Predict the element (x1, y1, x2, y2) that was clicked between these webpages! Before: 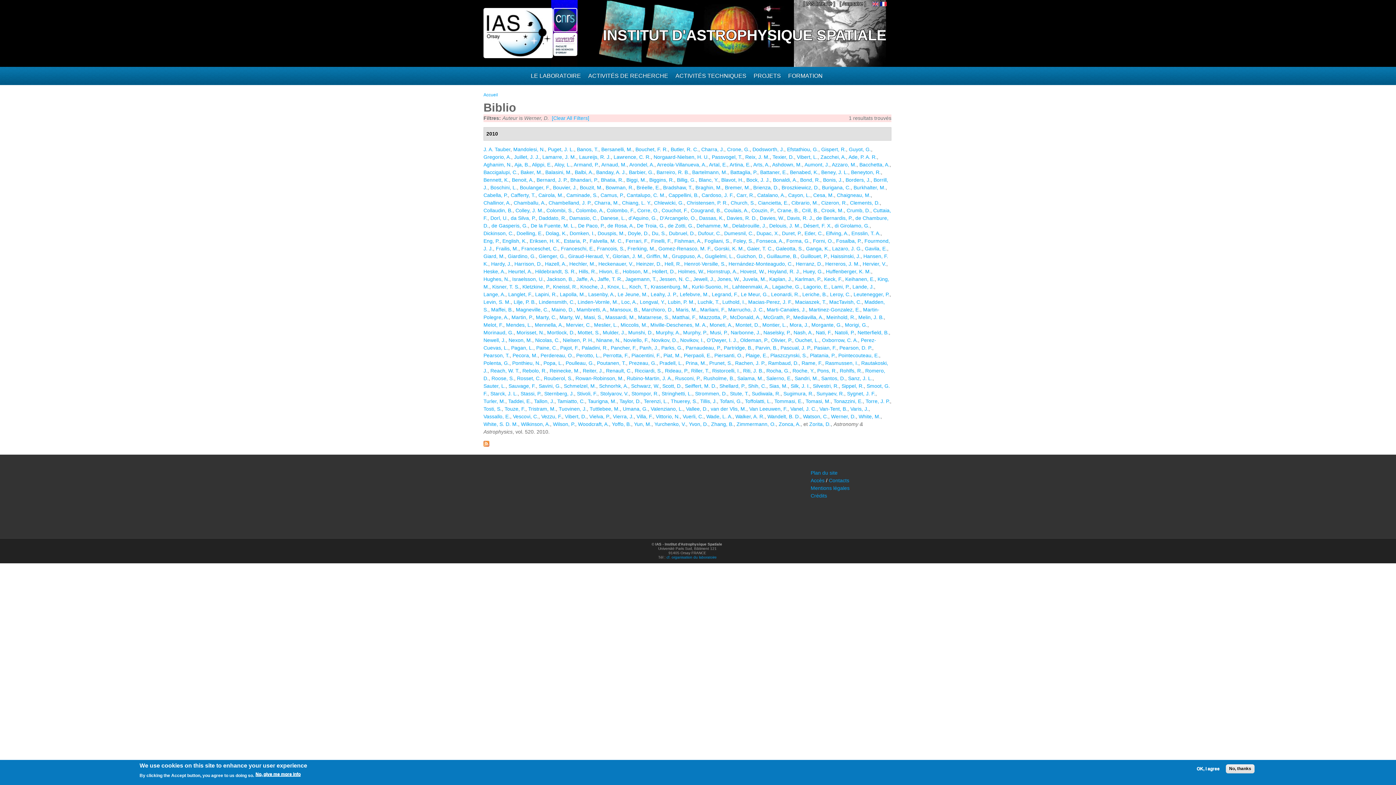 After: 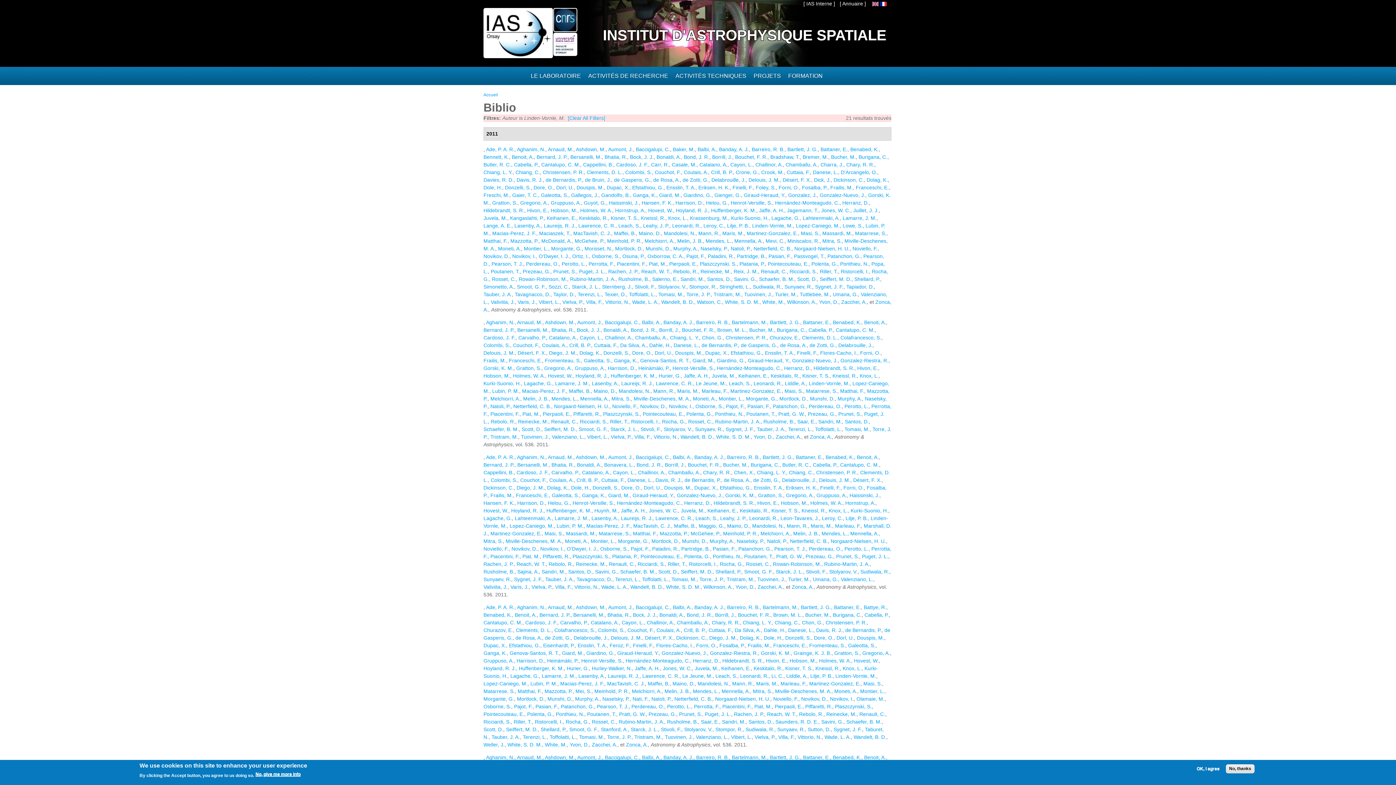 Action: bbox: (577, 299, 618, 305) label: Linden-Vornle, M.